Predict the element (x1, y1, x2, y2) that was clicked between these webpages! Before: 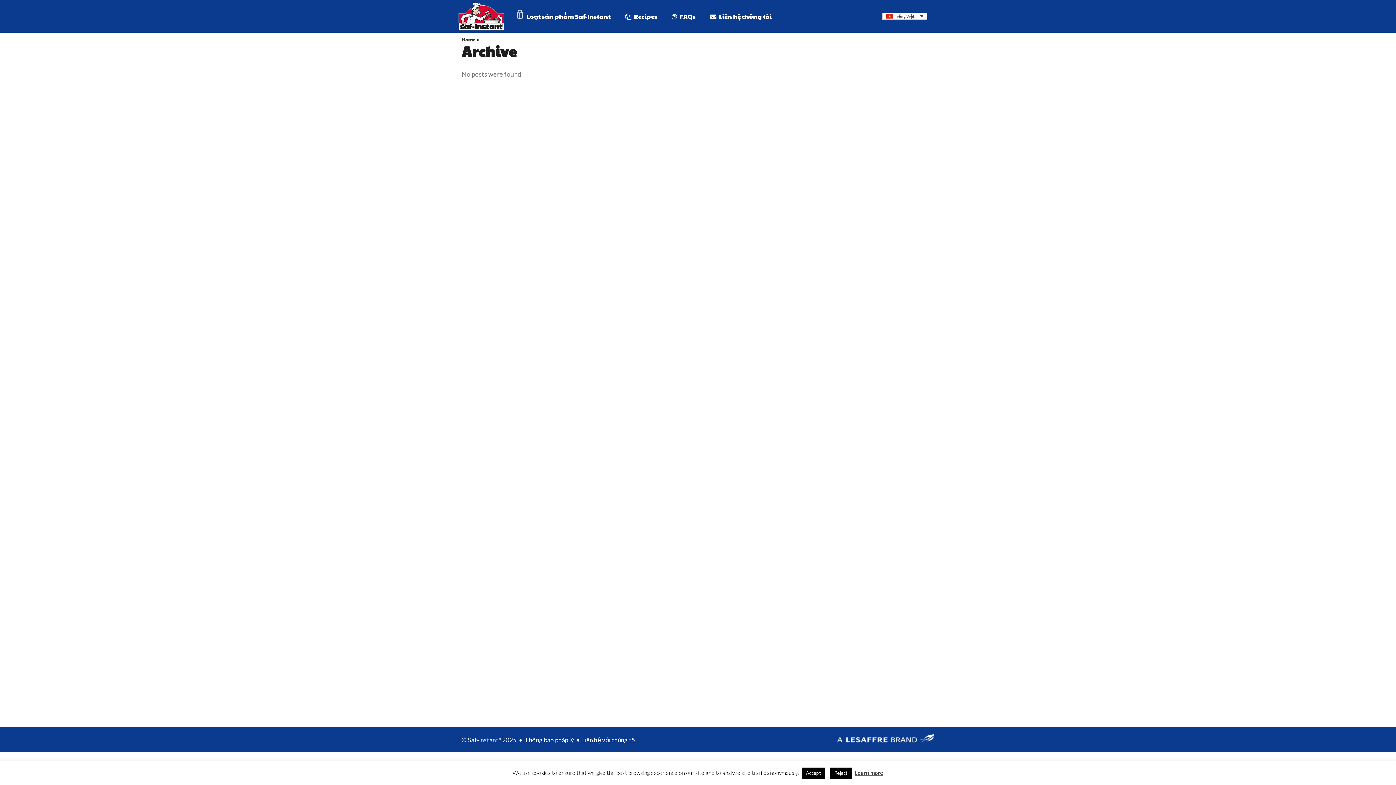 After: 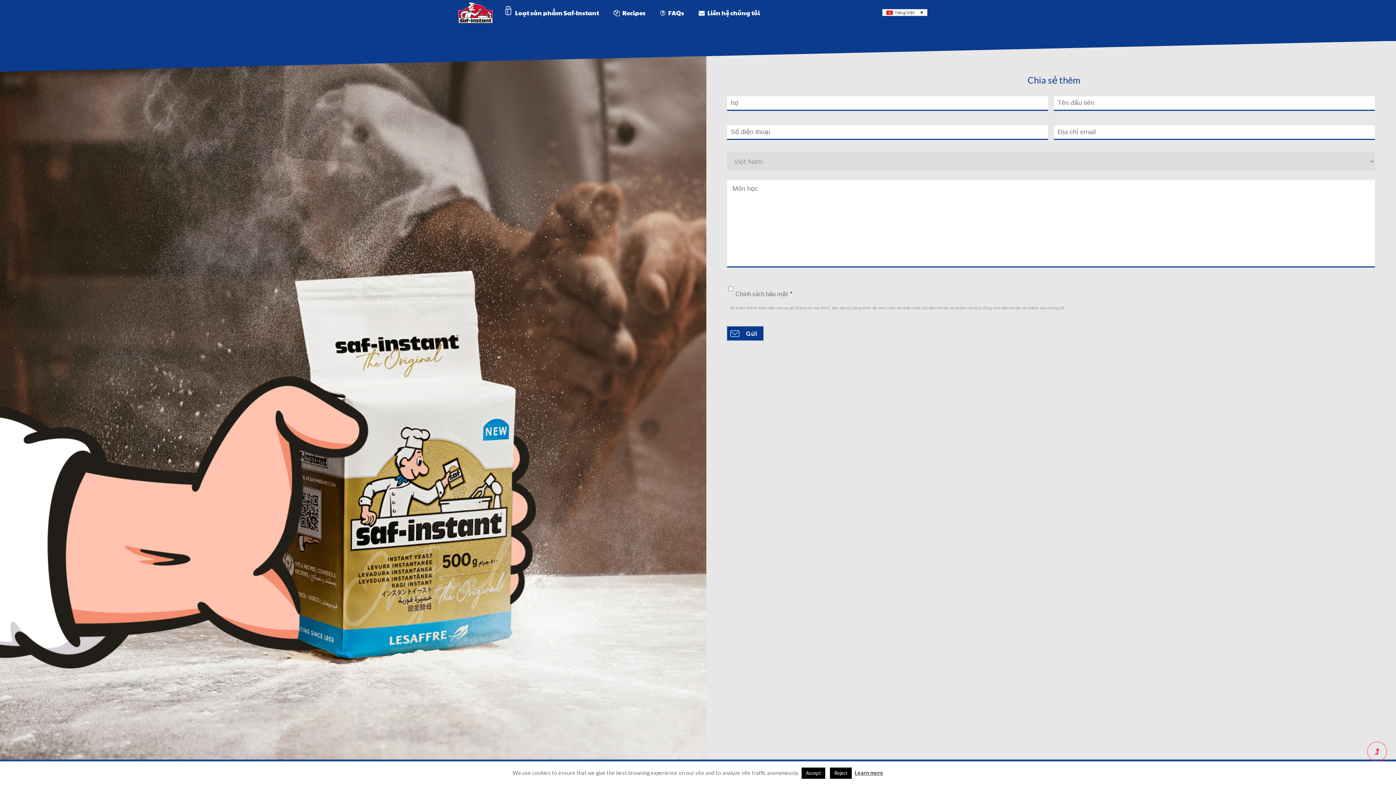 Action: label: Liên hệ với chúng tôi bbox: (582, 736, 636, 744)